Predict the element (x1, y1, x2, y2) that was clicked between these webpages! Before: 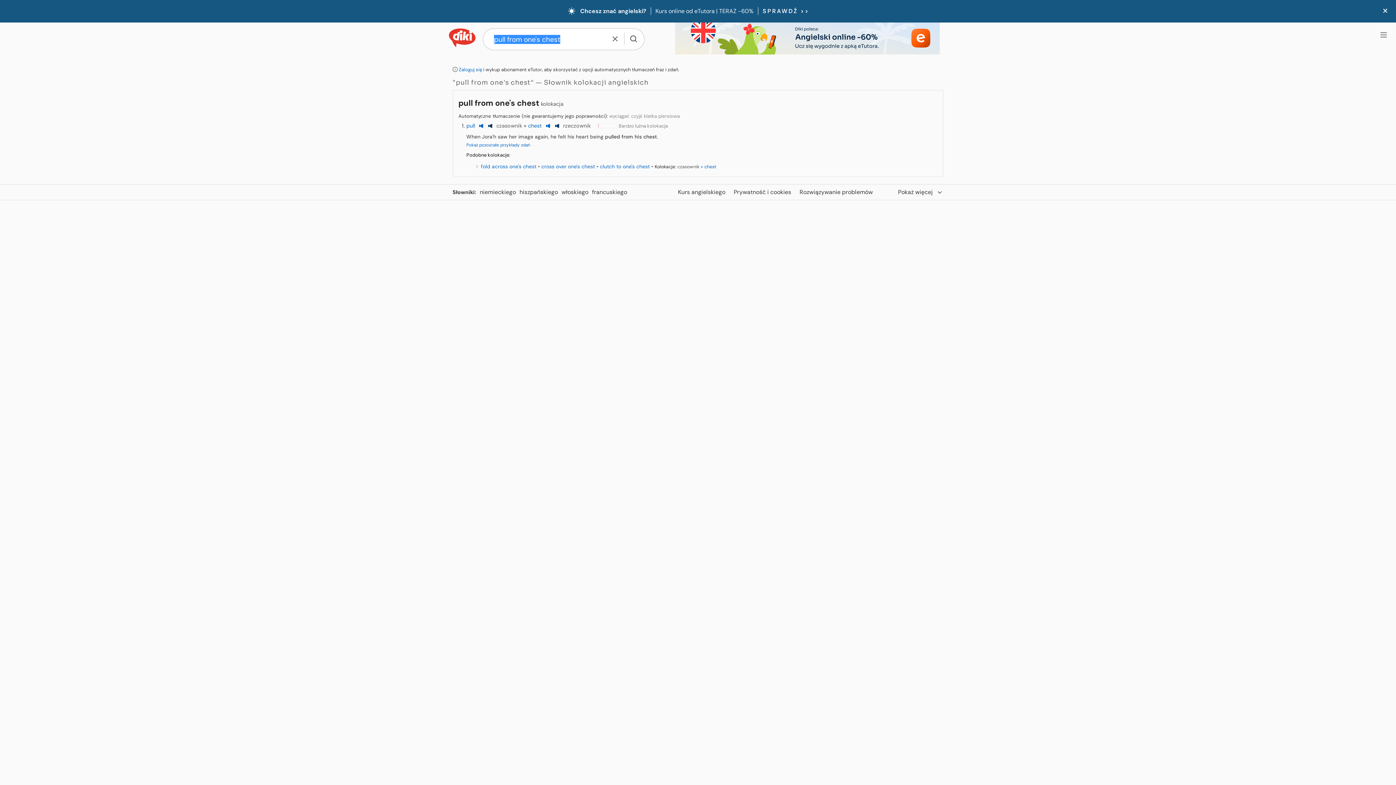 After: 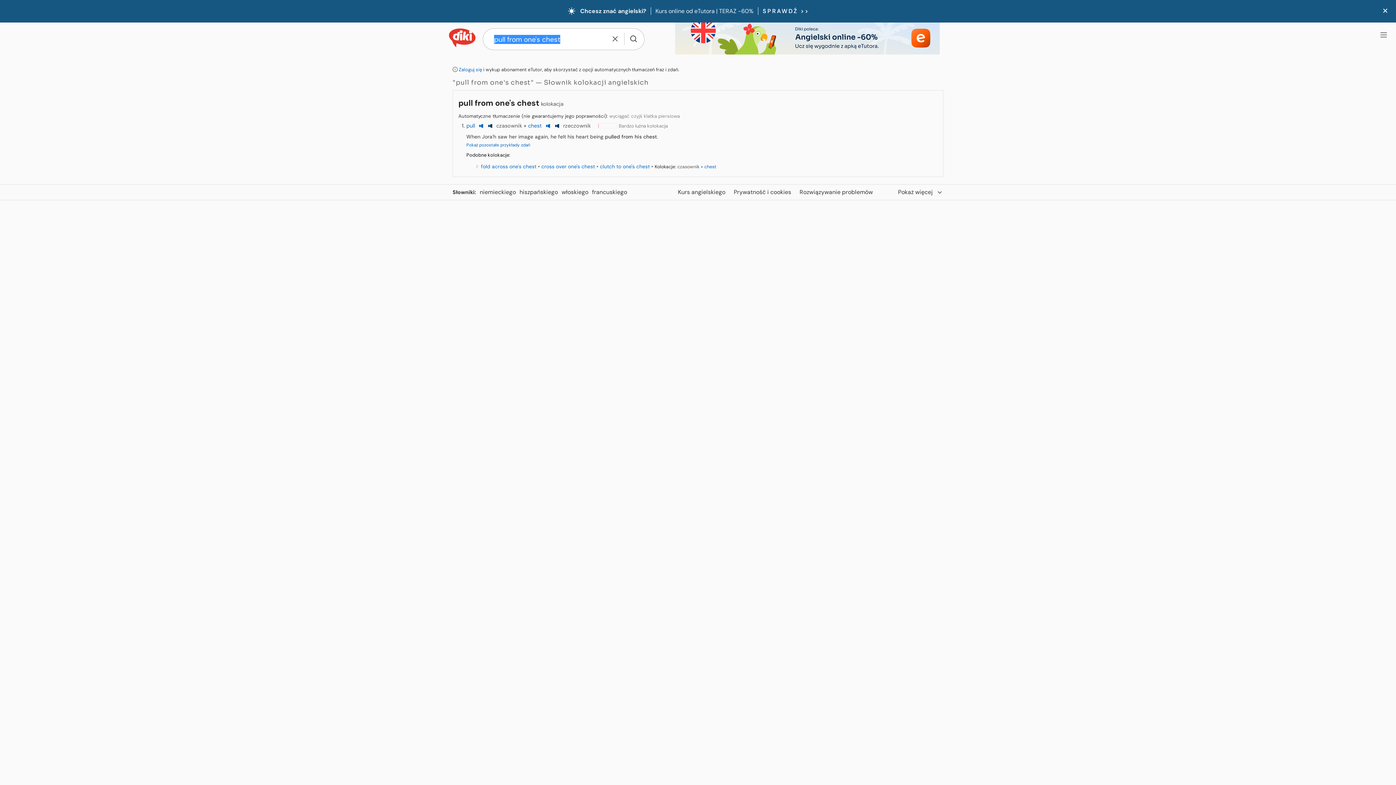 Action: label: pull from one's chest bbox: (458, 97, 539, 108)